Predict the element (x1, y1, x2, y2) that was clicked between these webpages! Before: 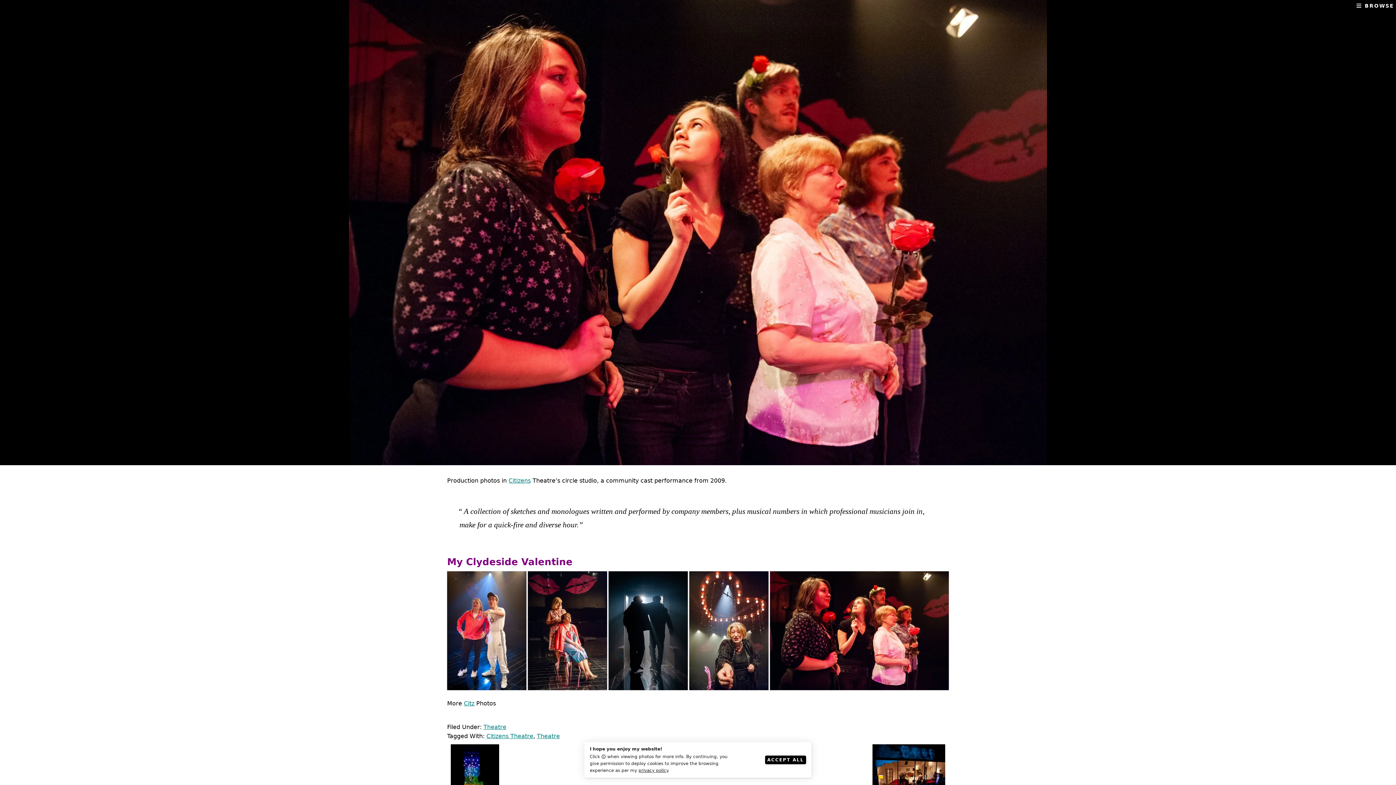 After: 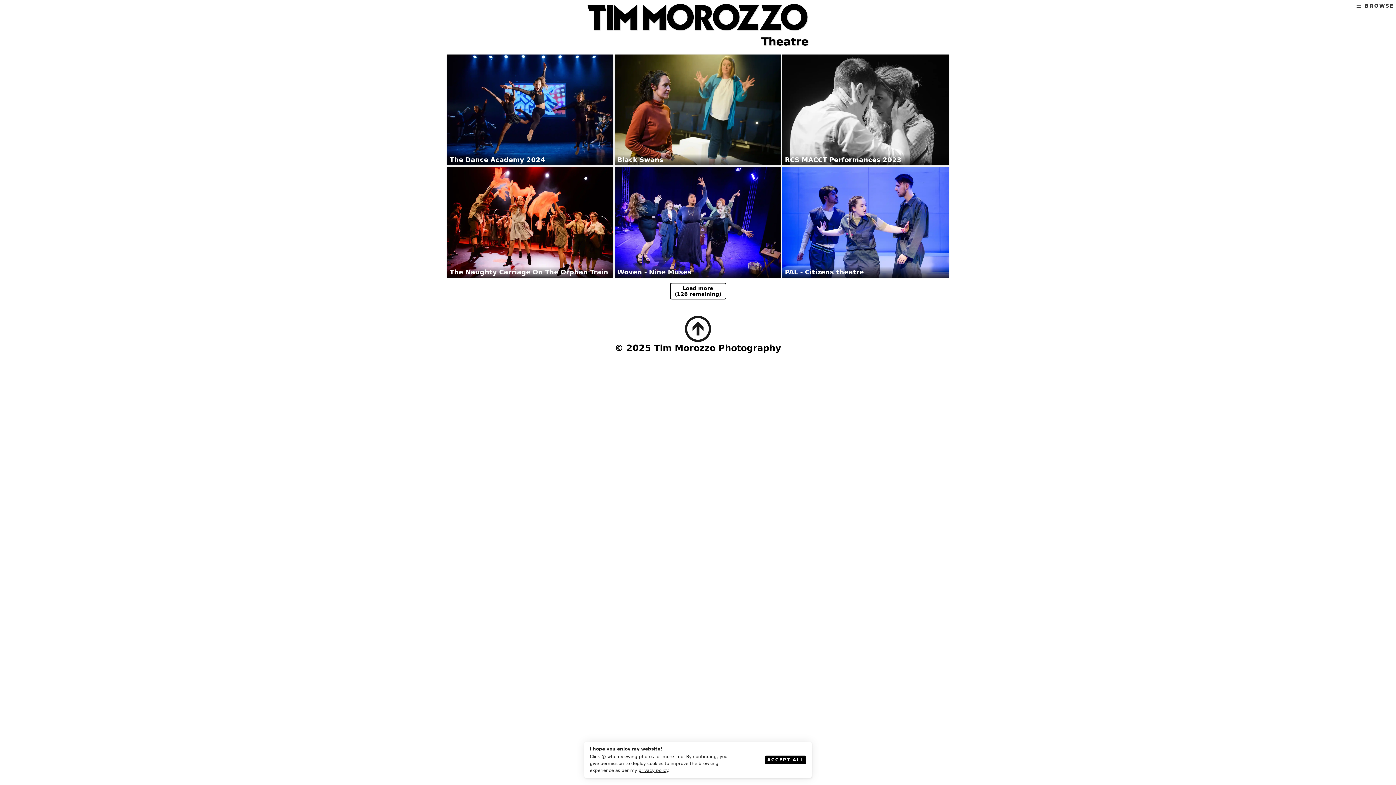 Action: bbox: (537, 733, 560, 740) label: Theatre